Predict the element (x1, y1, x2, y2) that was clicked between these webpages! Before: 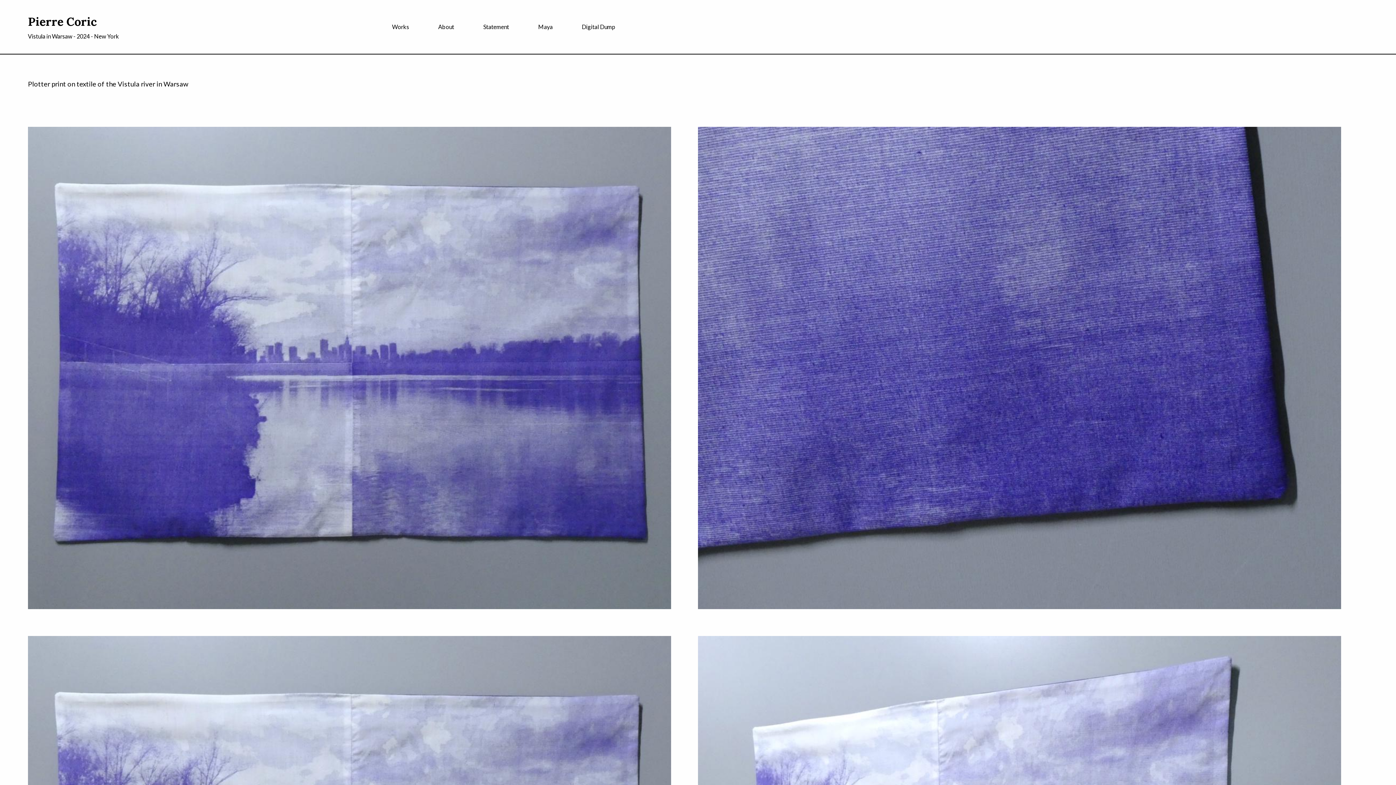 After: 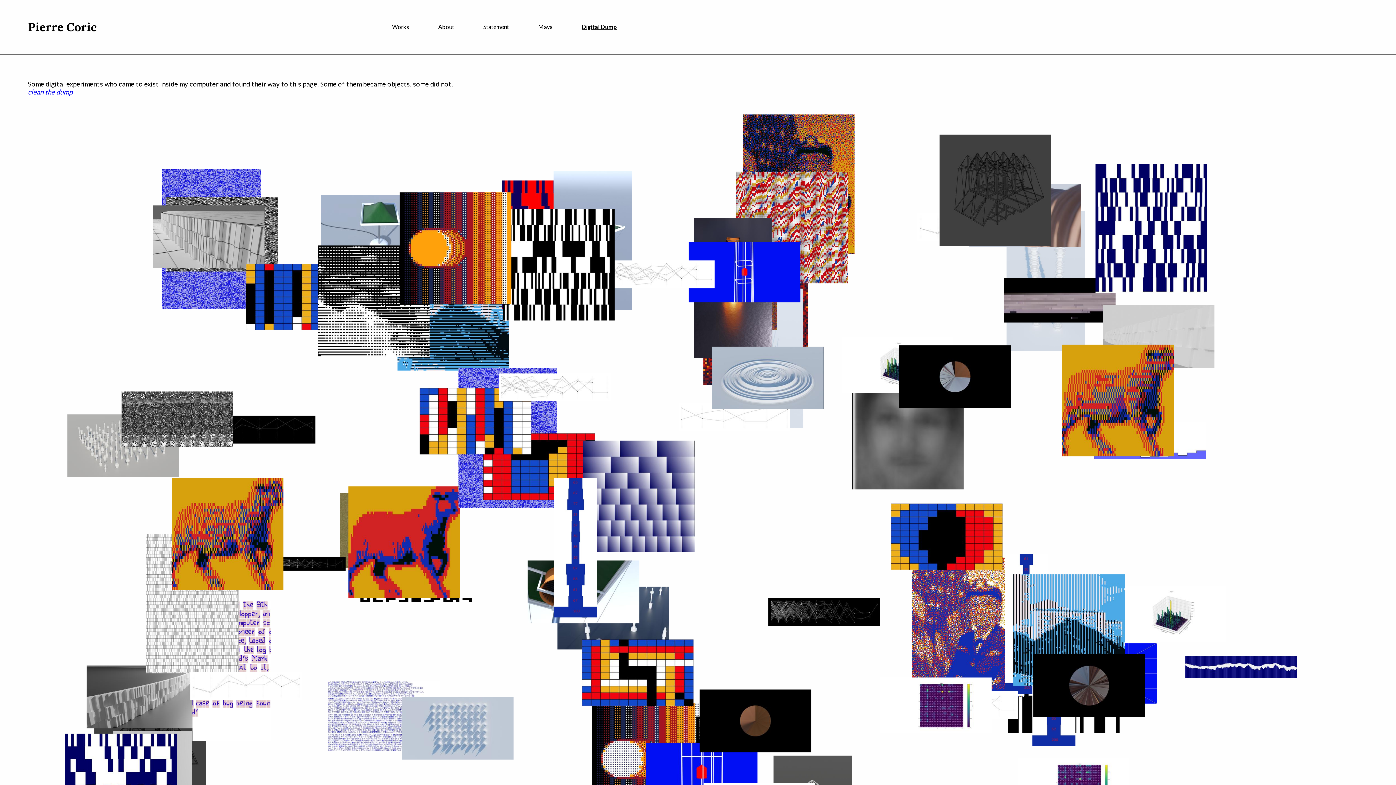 Action: label: Digital Dump bbox: (581, 23, 615, 30)